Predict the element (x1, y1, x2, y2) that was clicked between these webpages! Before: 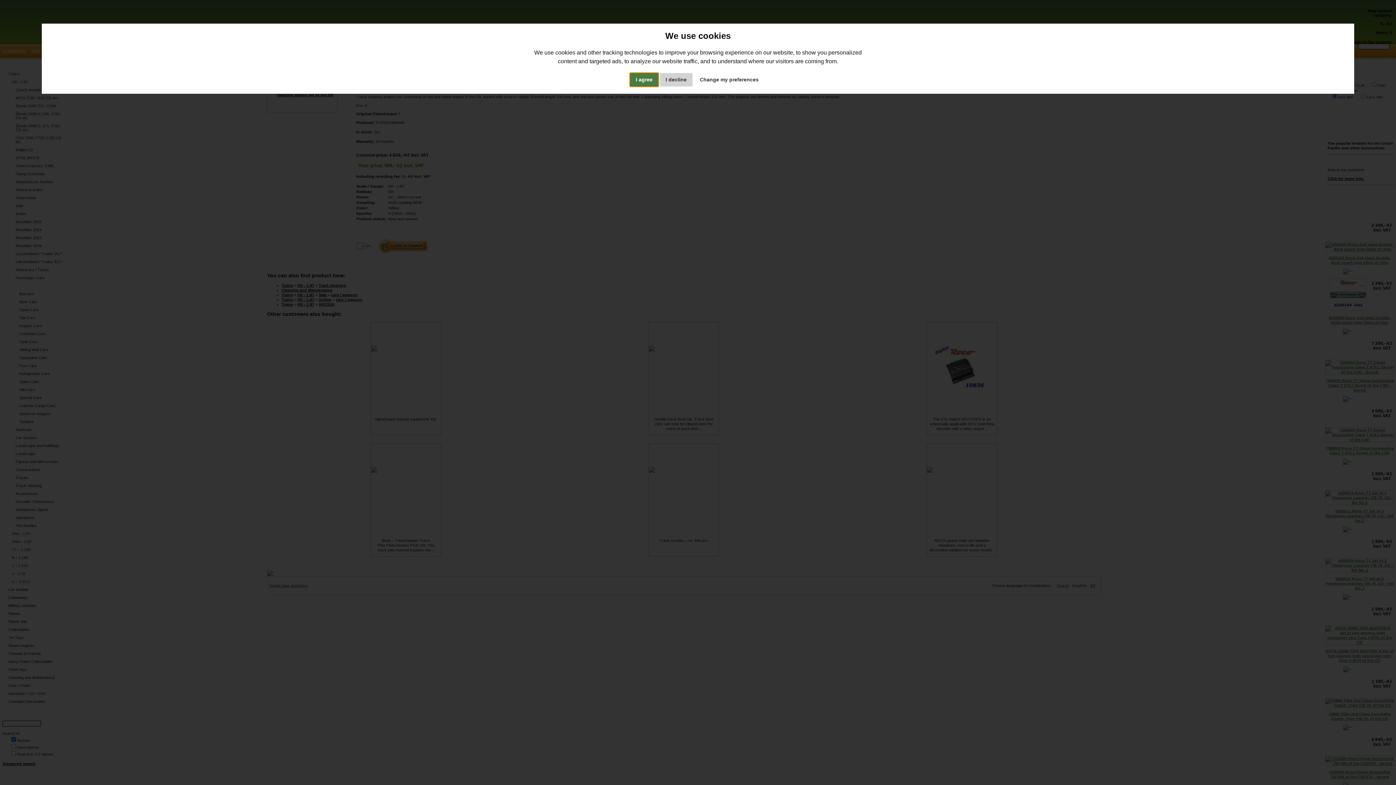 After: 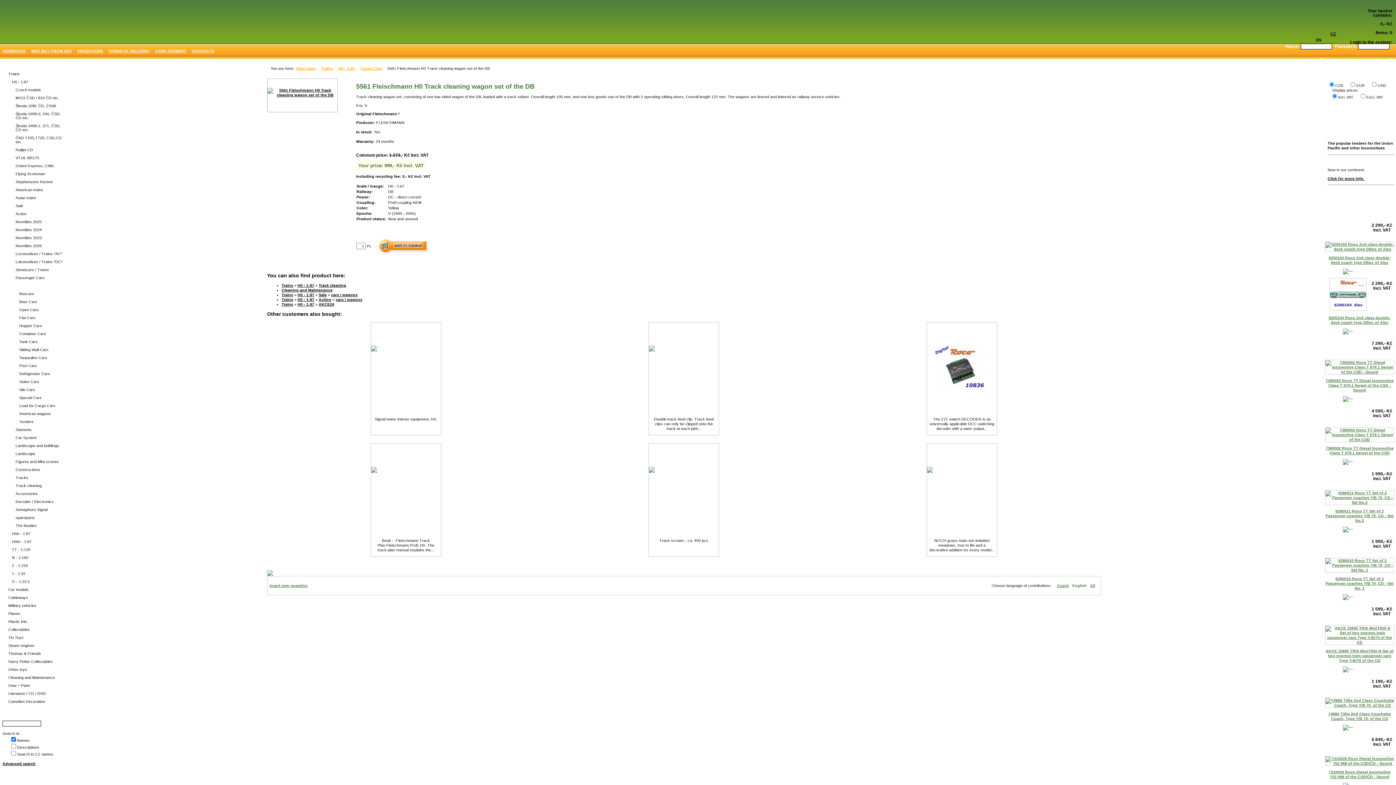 Action: label: I decline bbox: (660, 73, 692, 86)